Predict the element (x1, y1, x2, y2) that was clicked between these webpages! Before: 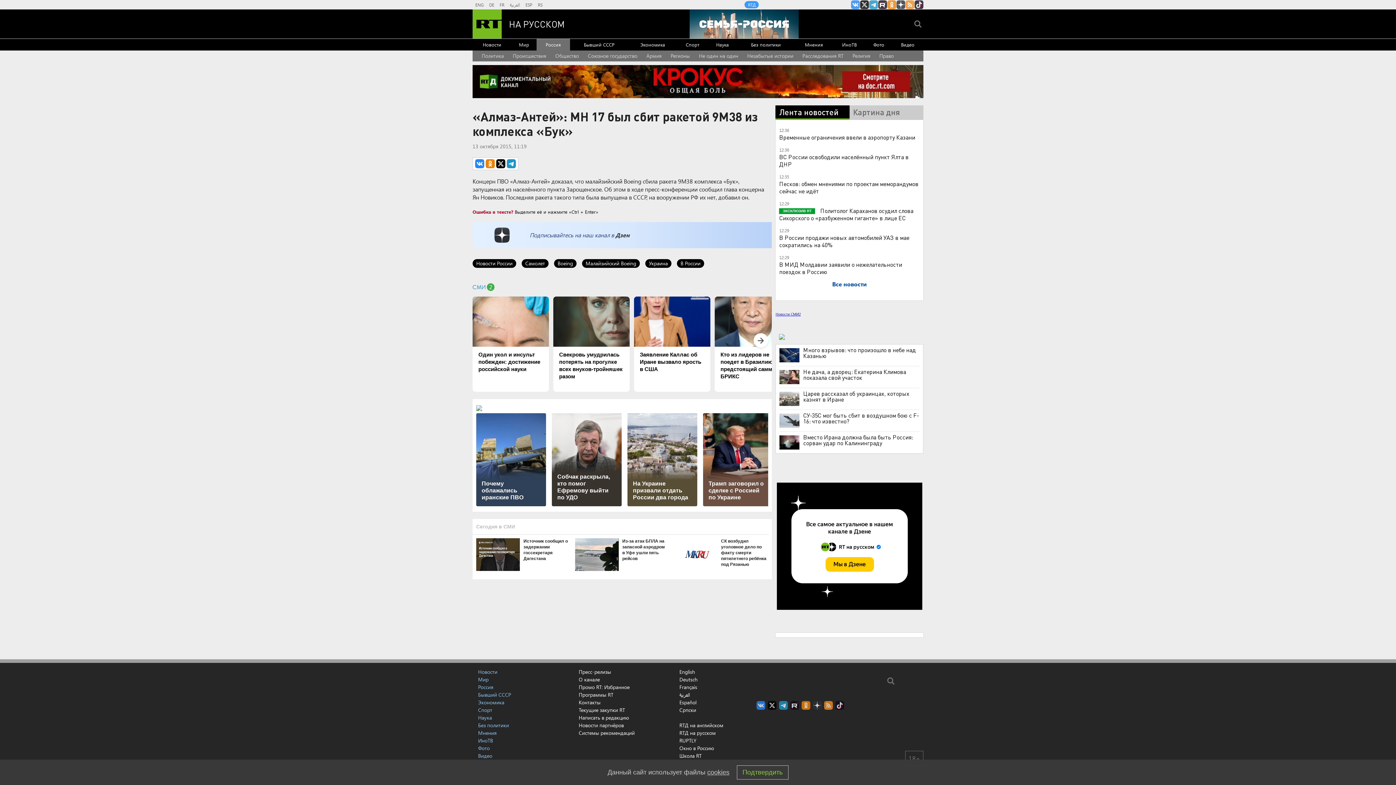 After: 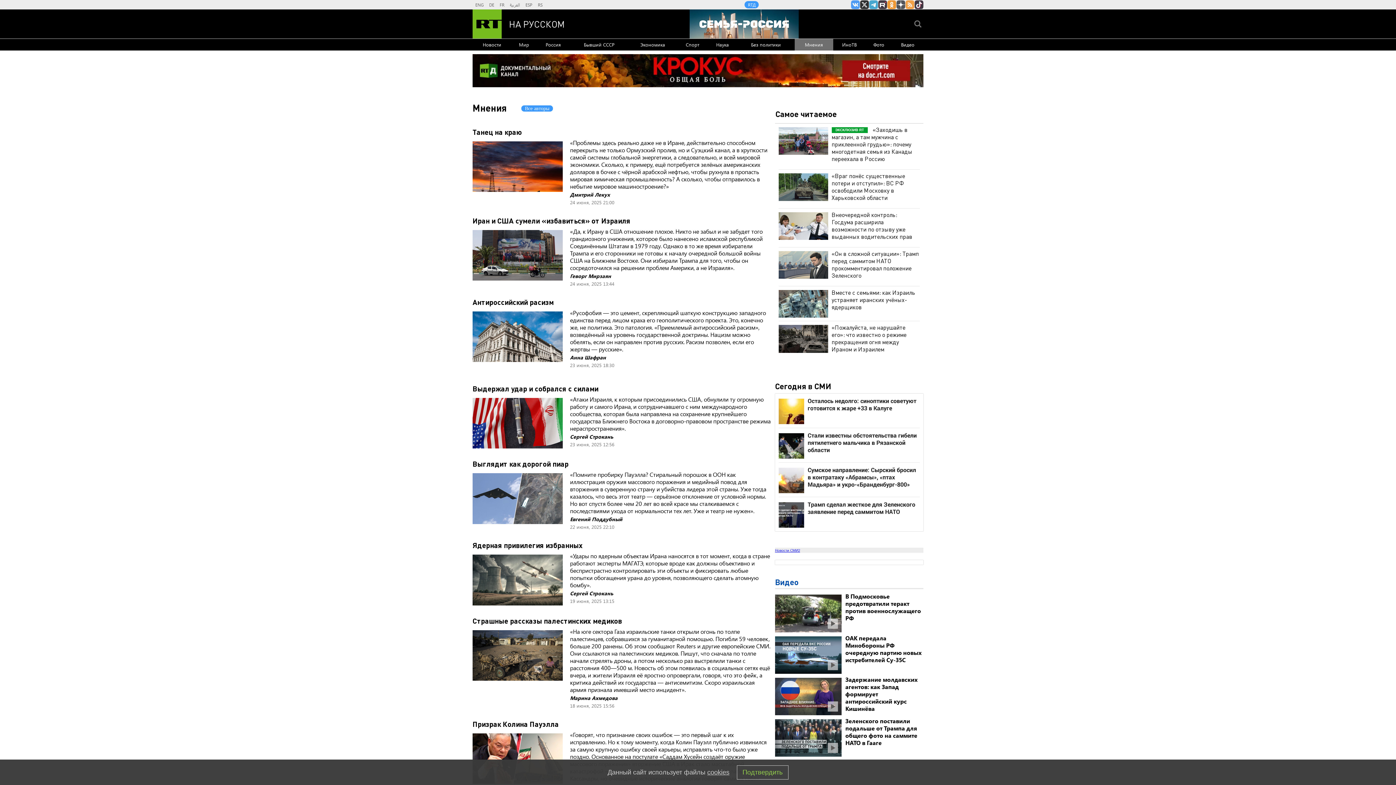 Action: bbox: (794, 38, 833, 50) label: Мнения